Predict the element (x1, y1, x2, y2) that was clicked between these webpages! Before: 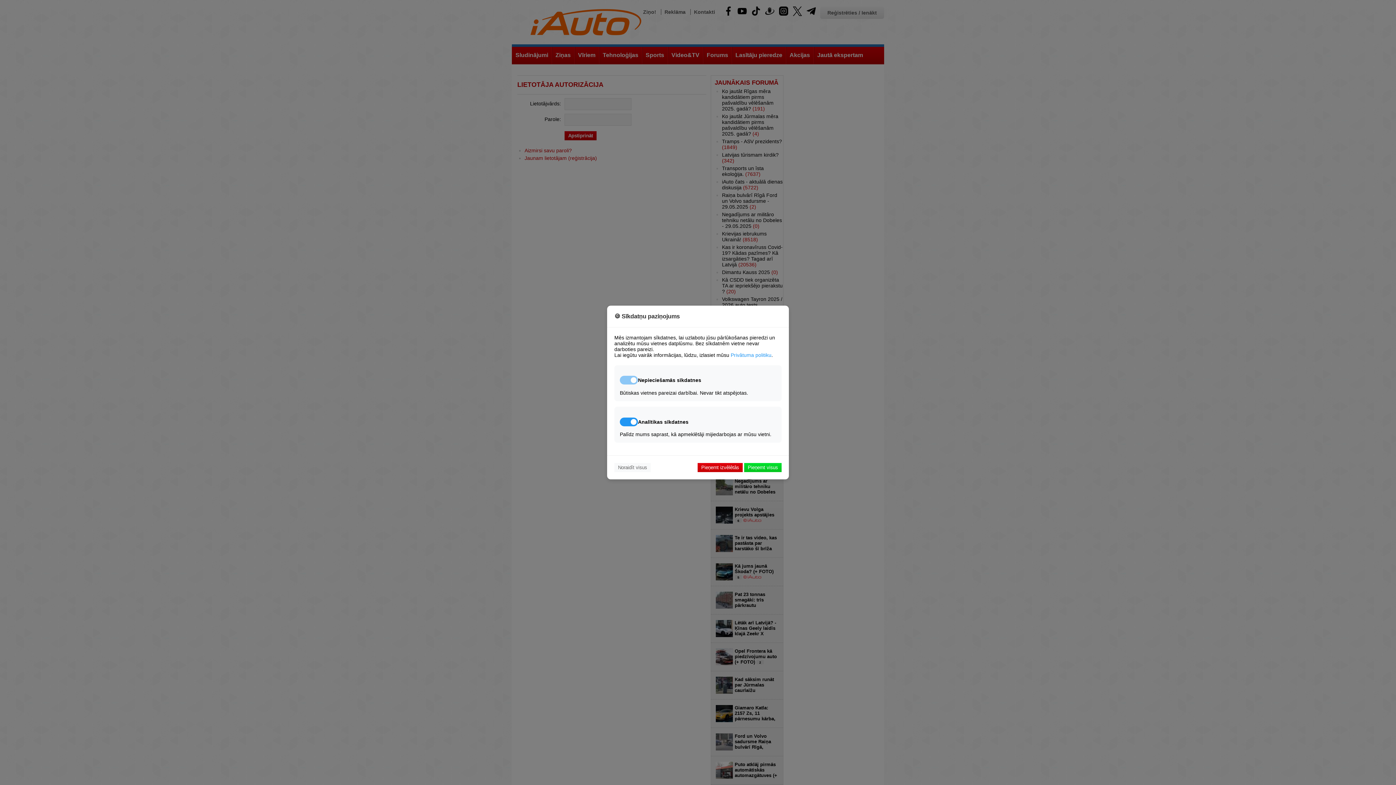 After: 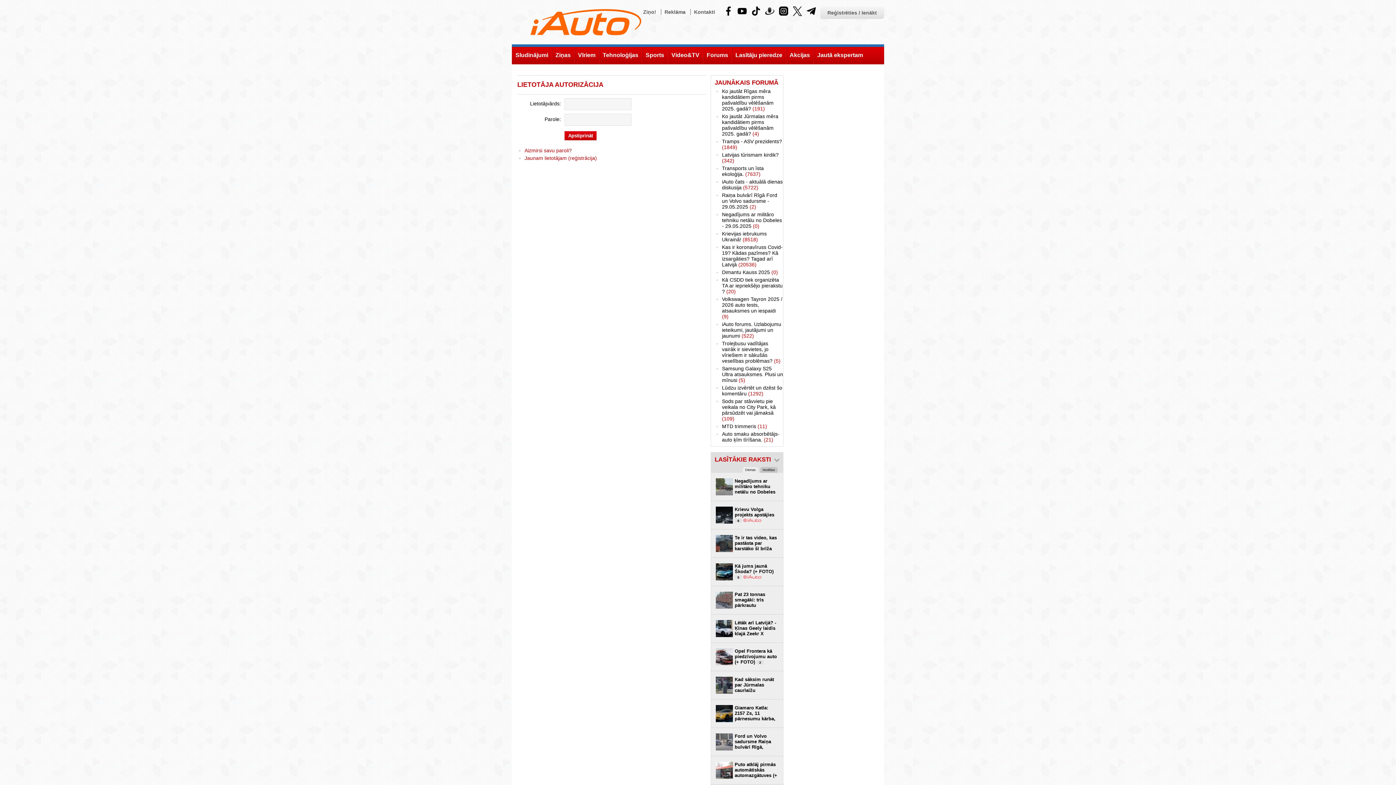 Action: bbox: (697, 463, 742, 472) label: Pieņemt izvēlētās